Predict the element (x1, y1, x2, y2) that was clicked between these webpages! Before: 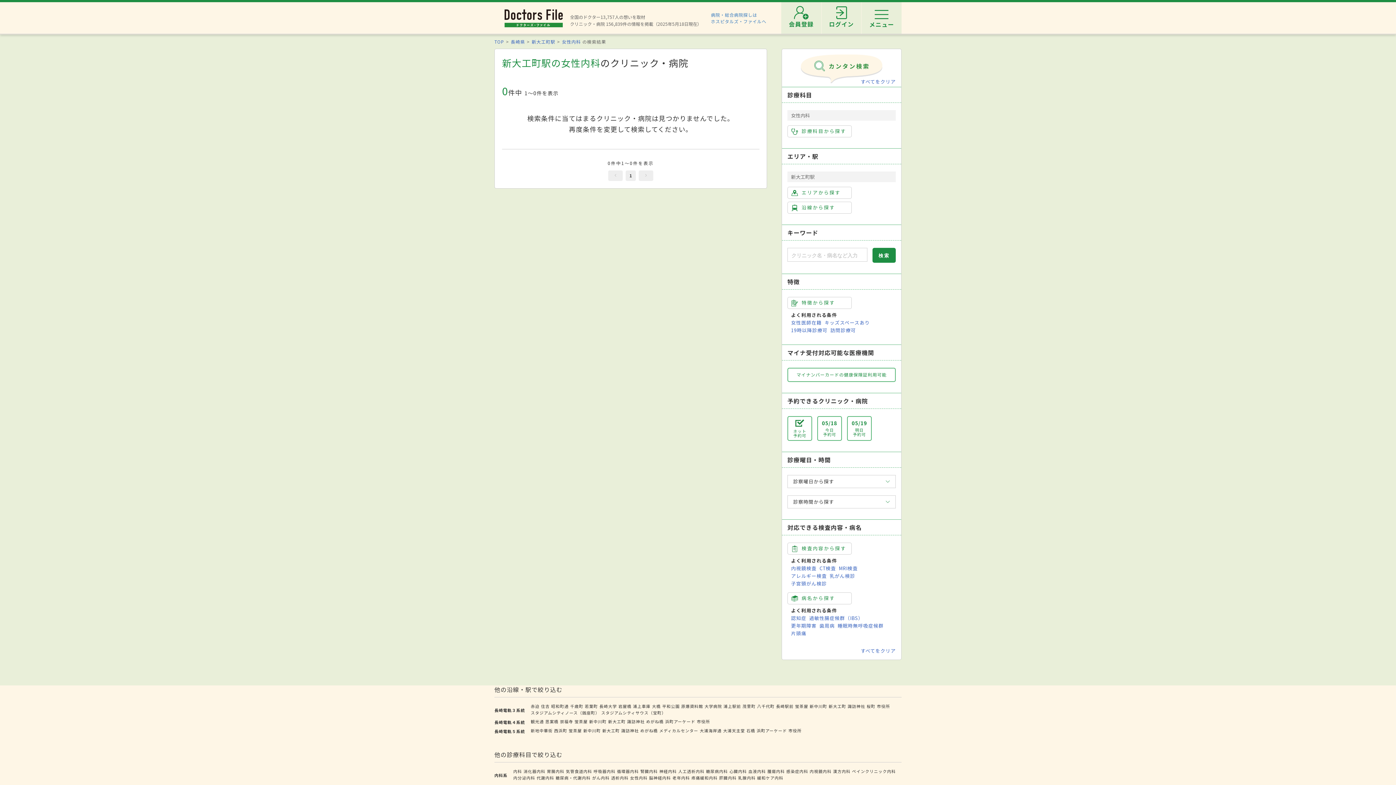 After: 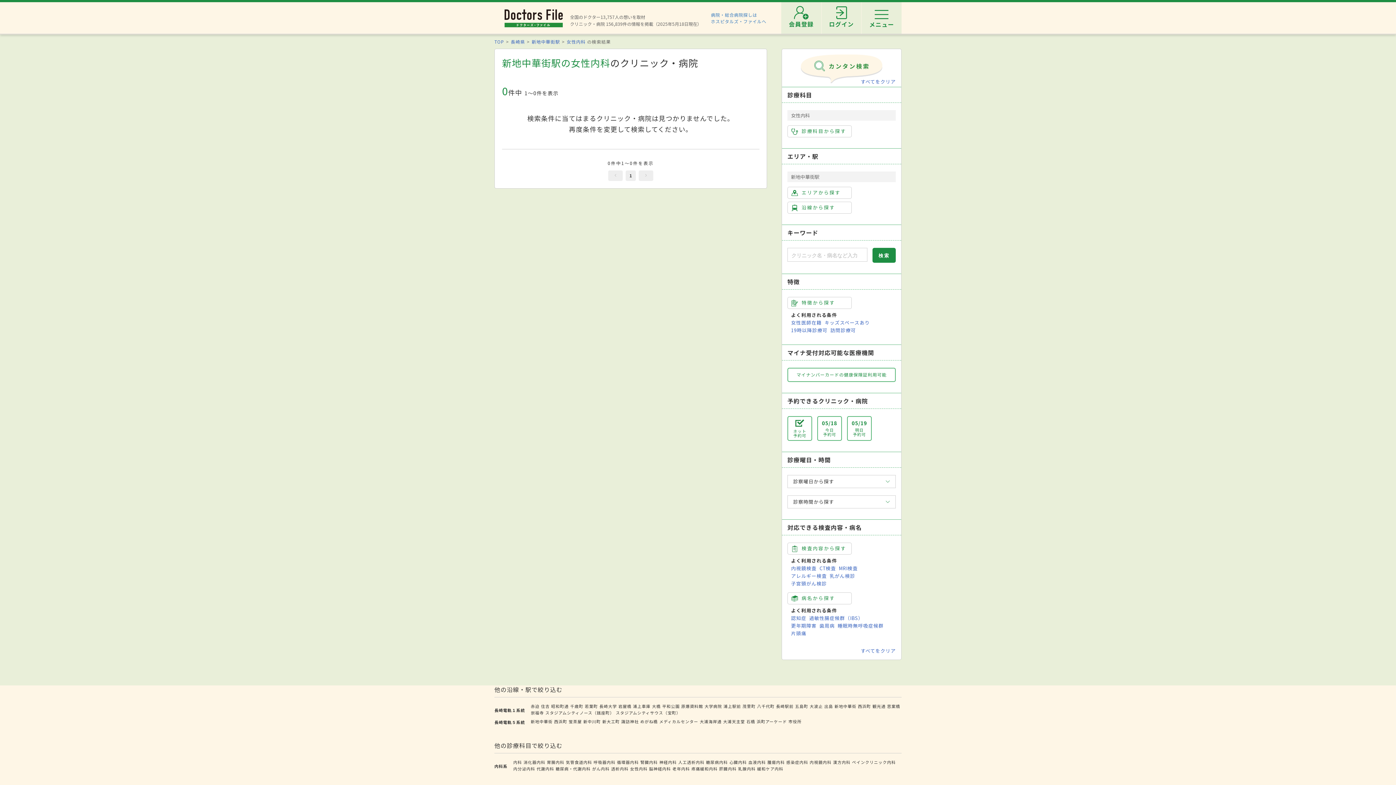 Action: bbox: (530, 727, 552, 733) label: 新地中華街